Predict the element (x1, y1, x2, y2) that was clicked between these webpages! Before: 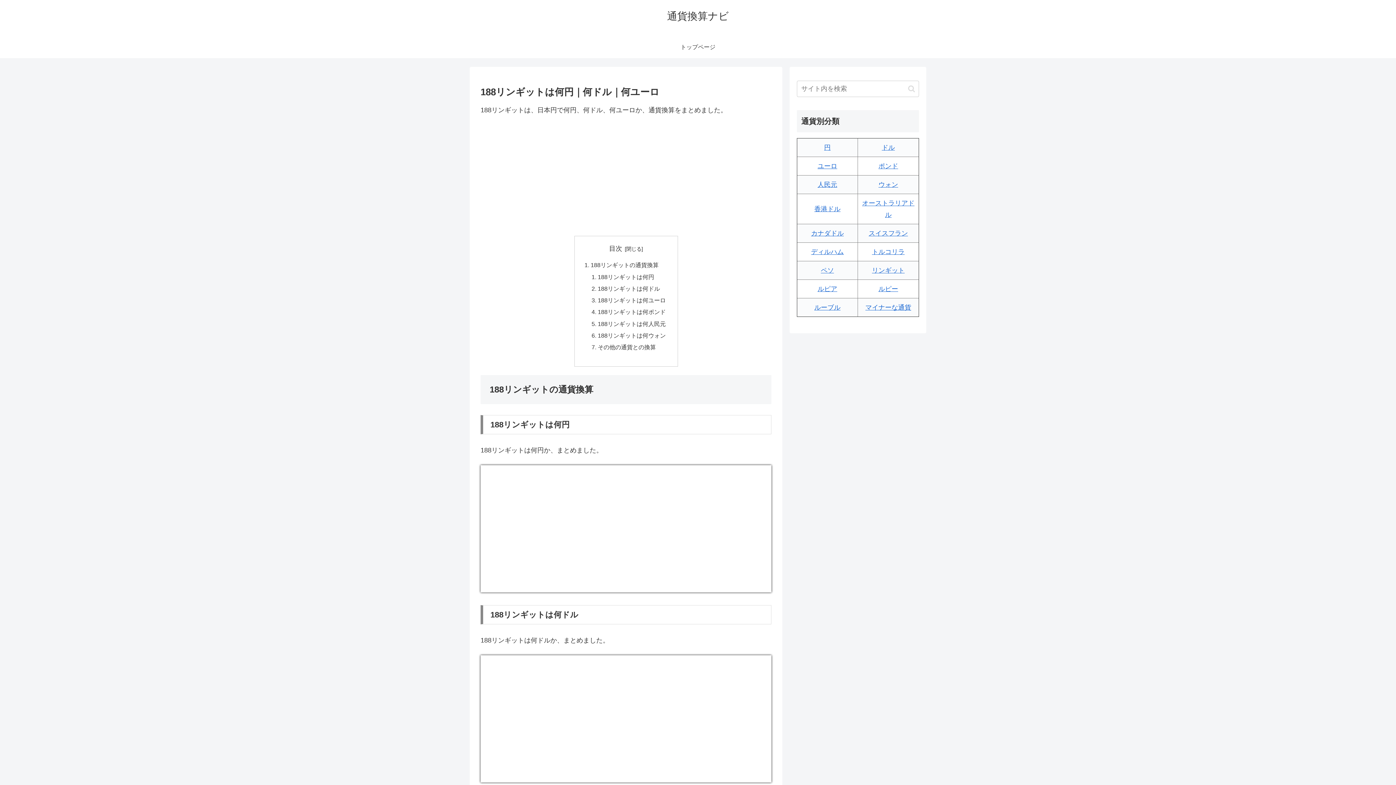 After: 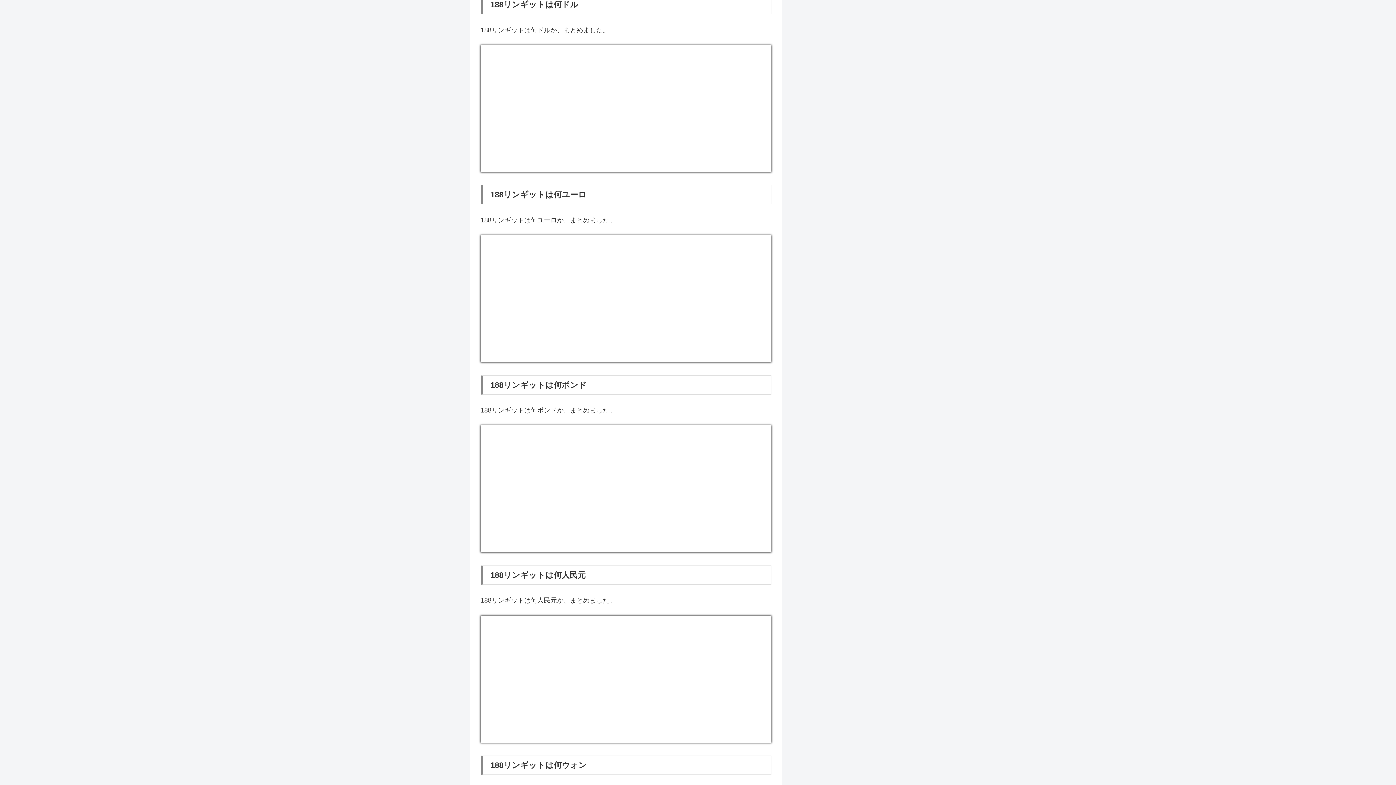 Action: bbox: (597, 285, 660, 291) label: 188リンギットは何ドル